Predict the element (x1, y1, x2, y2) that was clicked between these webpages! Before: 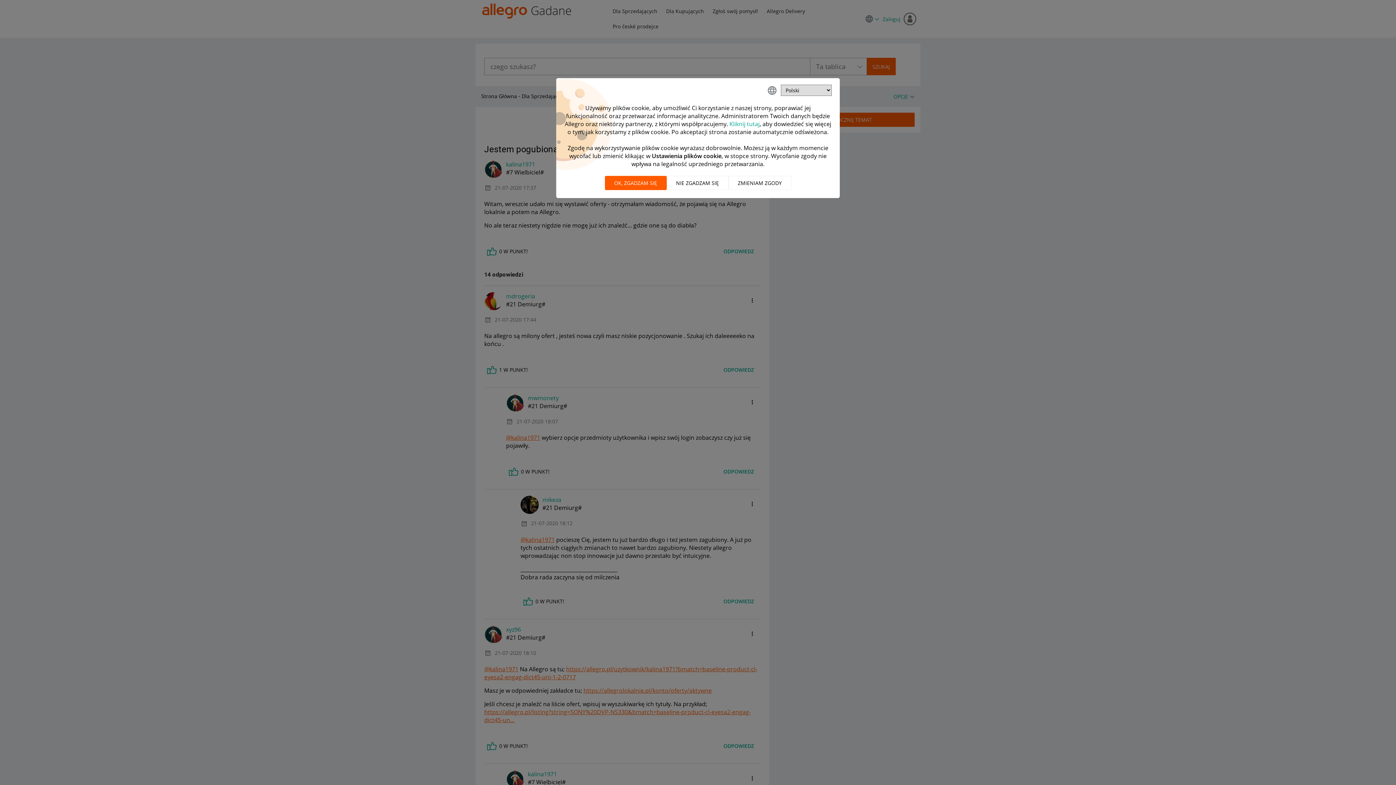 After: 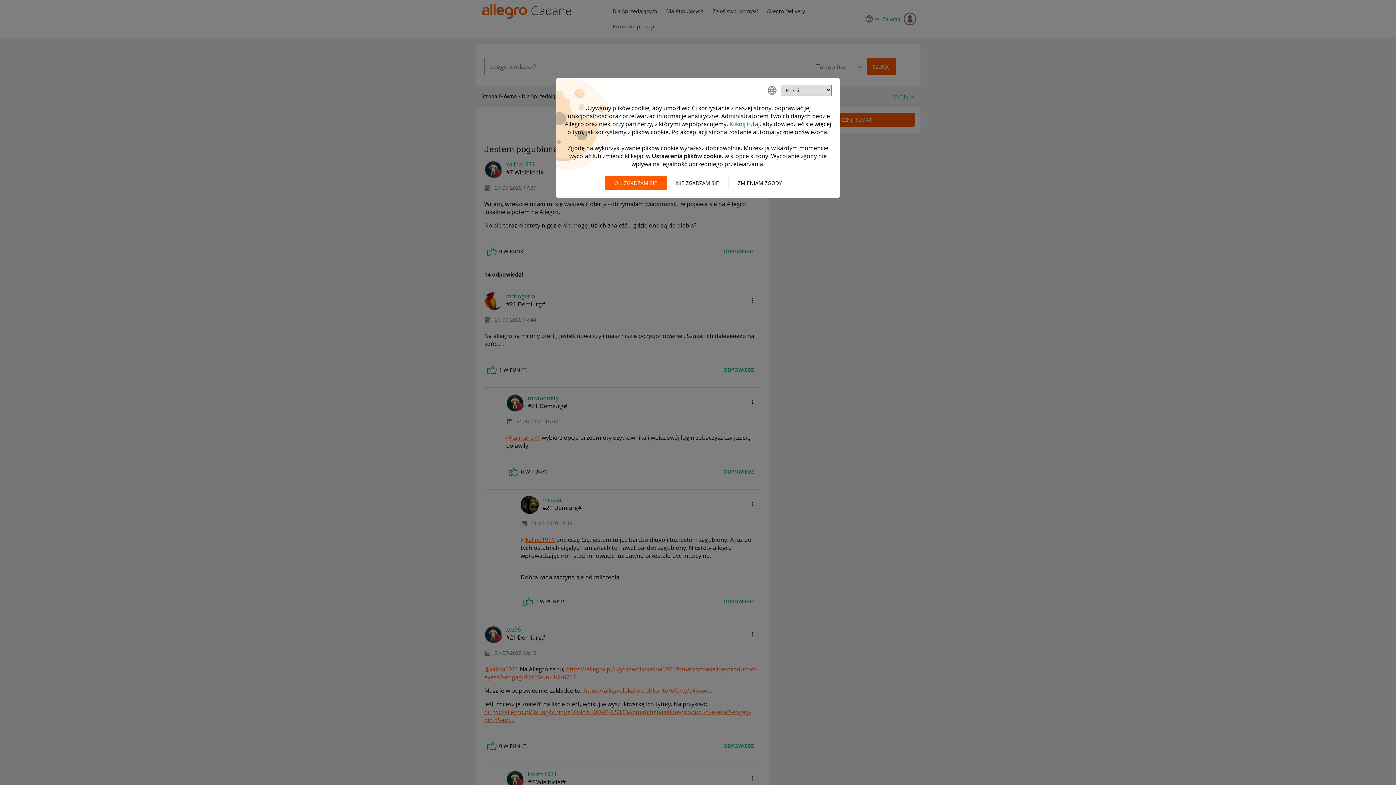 Action: label: Kliknij tutaj bbox: (729, 120, 759, 128)